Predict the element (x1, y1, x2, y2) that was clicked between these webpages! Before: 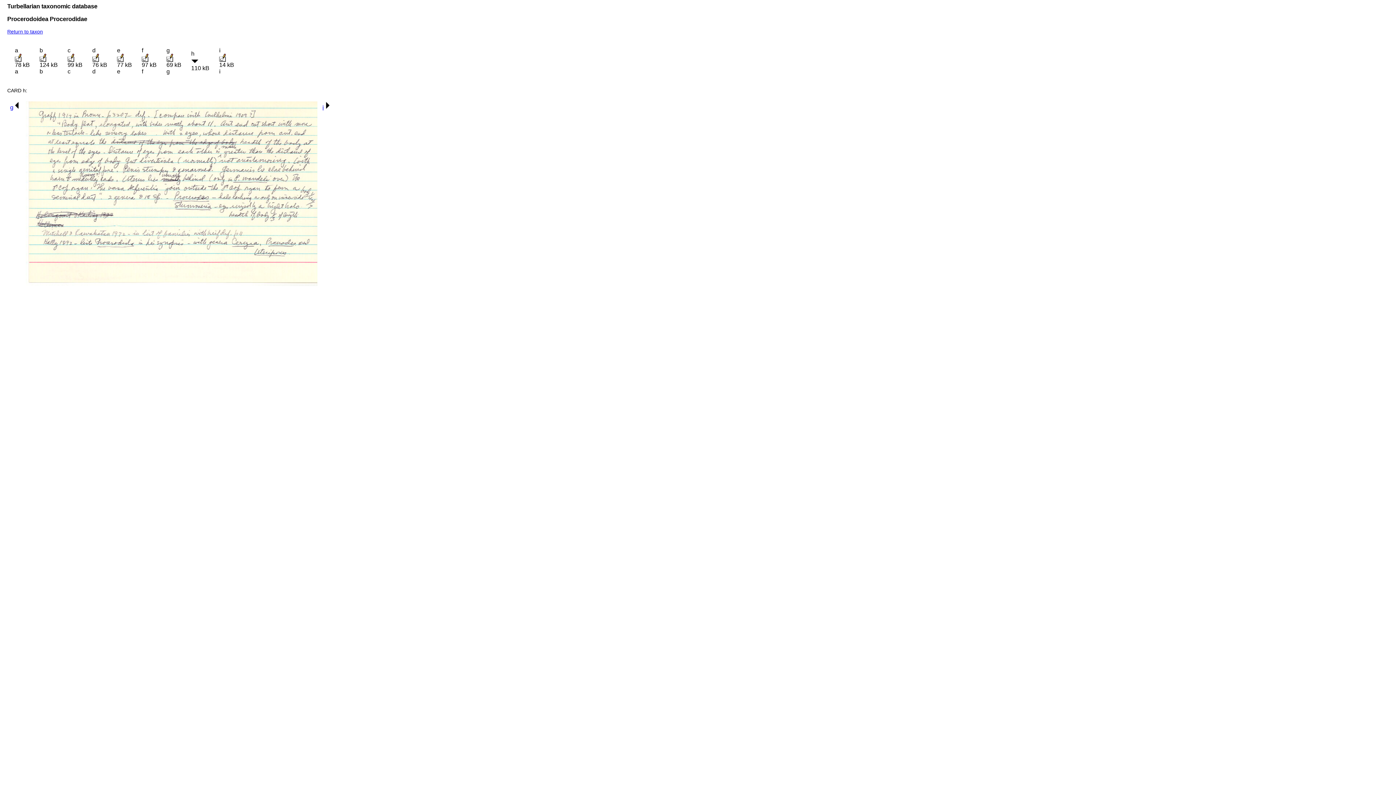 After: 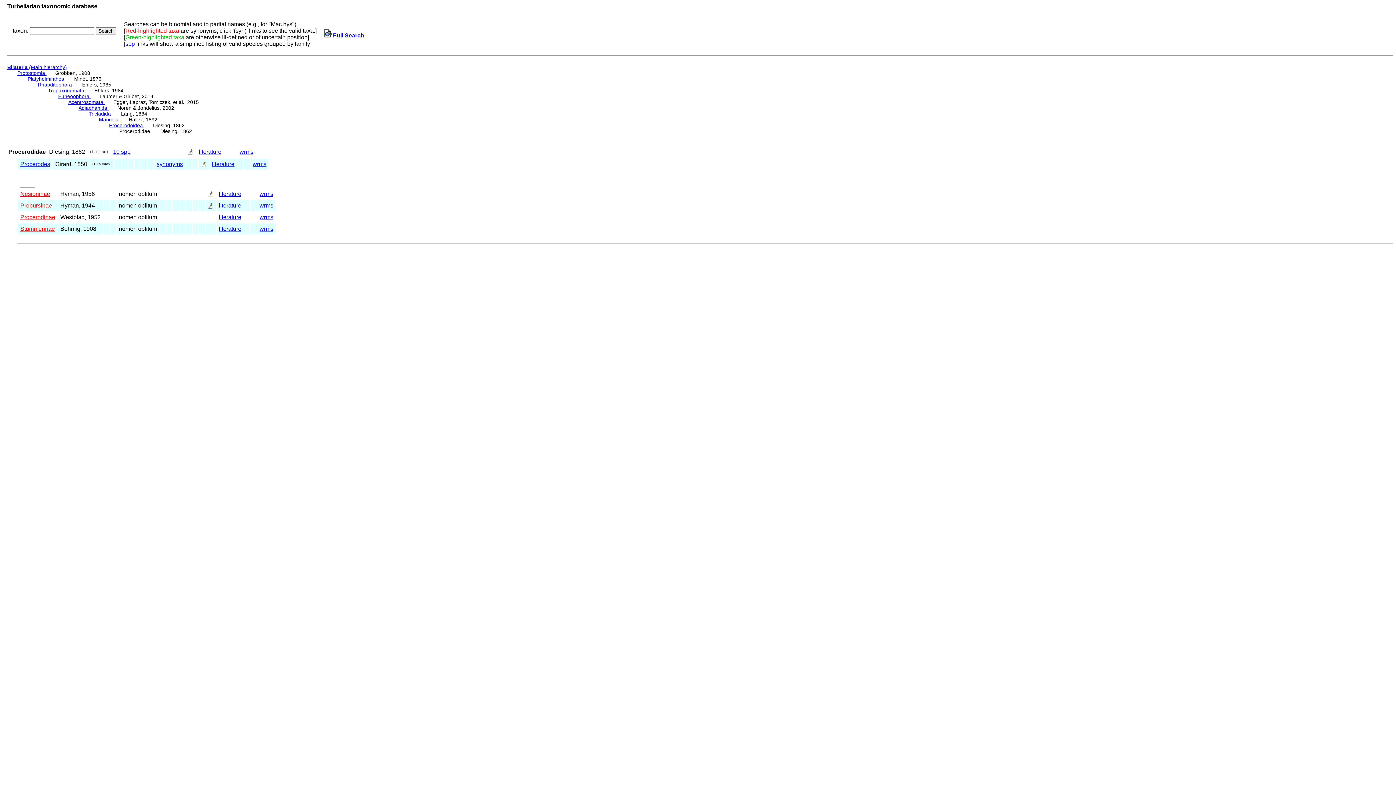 Action: label: Return to taxon bbox: (7, 28, 42, 34)